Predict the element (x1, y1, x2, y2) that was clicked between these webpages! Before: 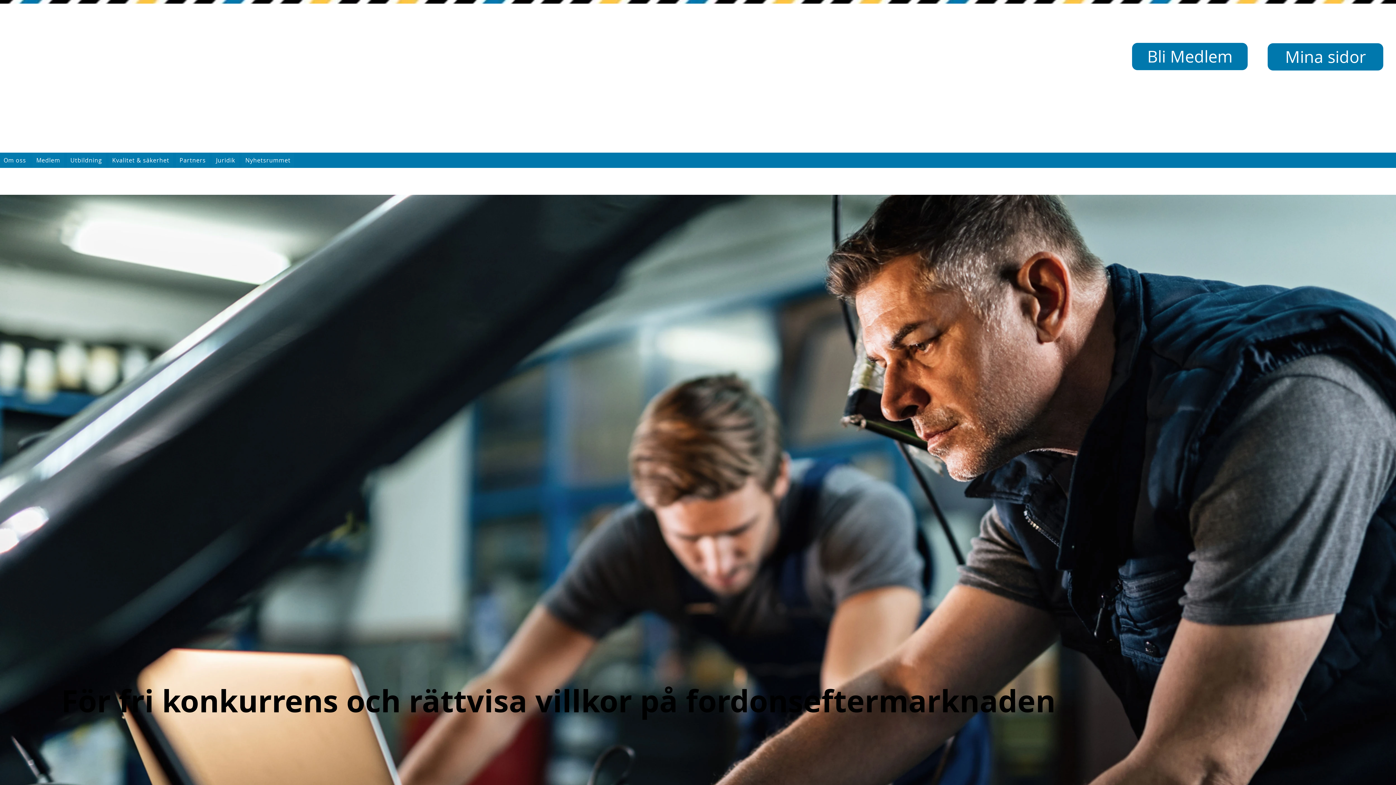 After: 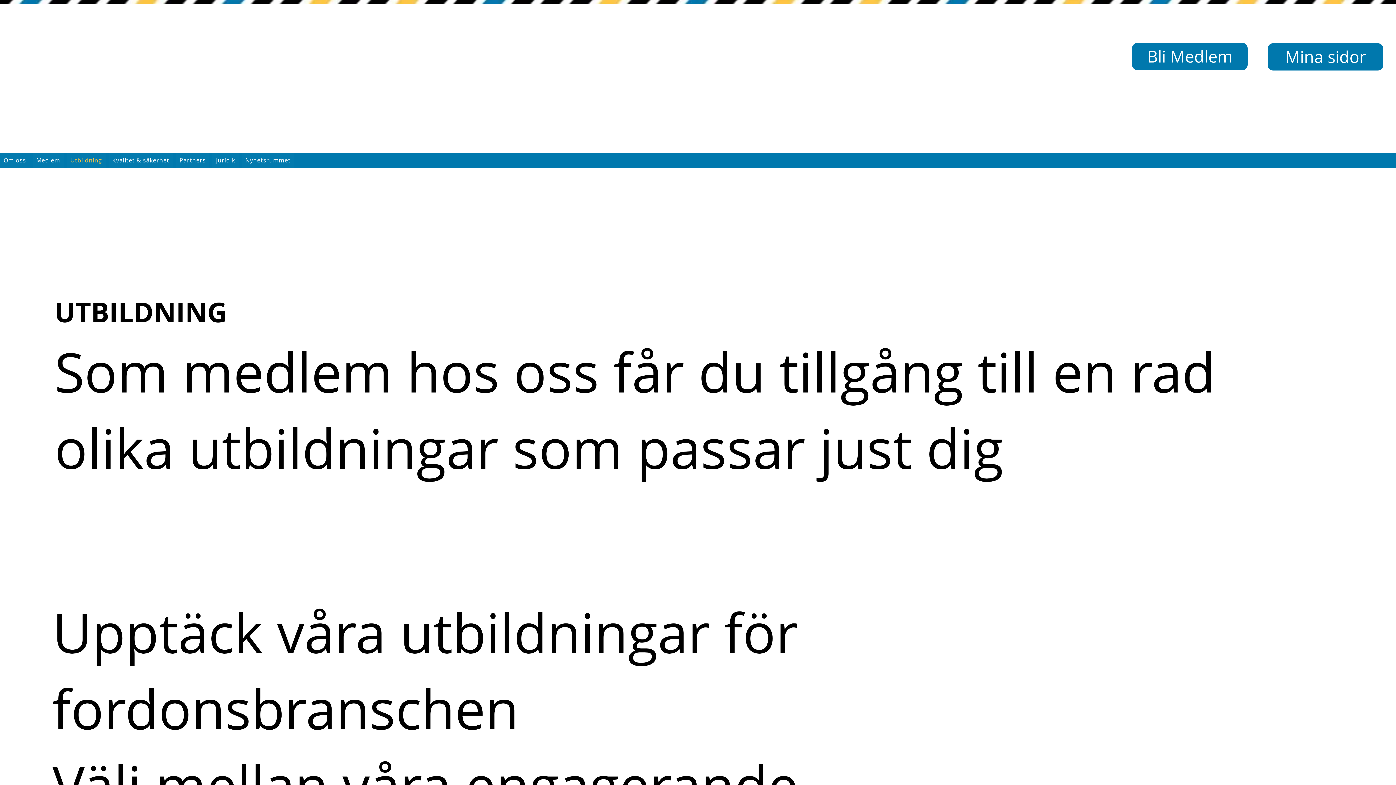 Action: label: Utbildning bbox: (66, 152, 105, 168)